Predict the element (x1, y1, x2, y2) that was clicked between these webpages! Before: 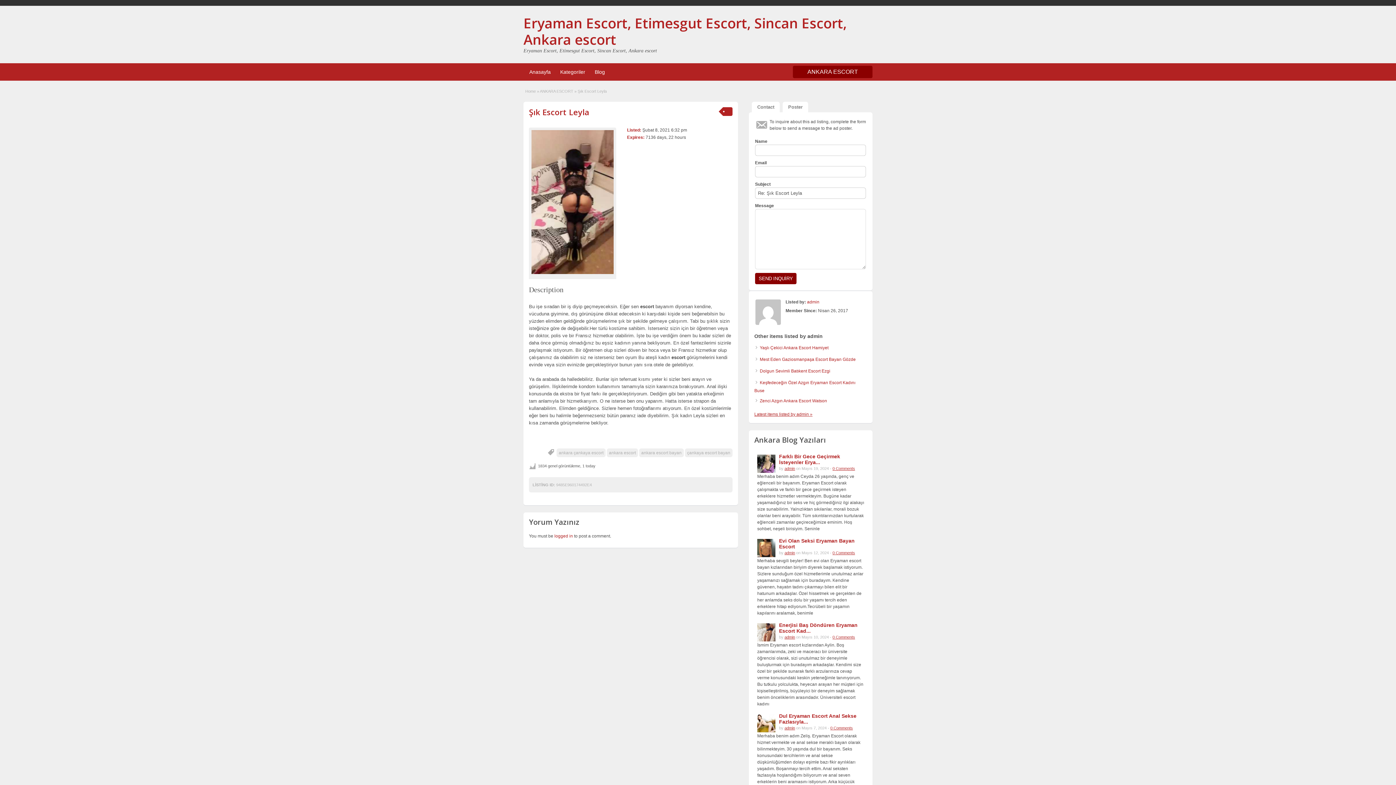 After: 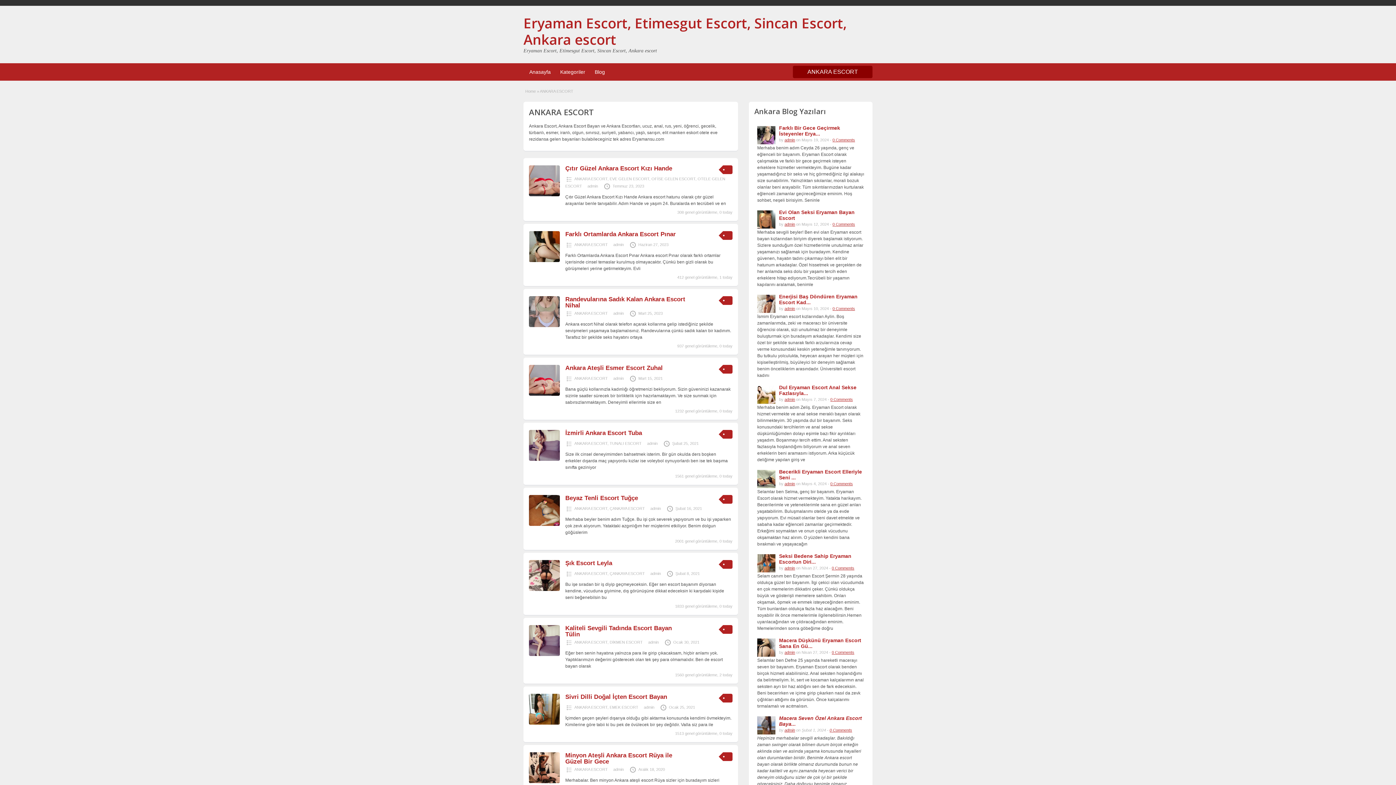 Action: bbox: (540, 89, 573, 93) label: ANKARA ESCORT